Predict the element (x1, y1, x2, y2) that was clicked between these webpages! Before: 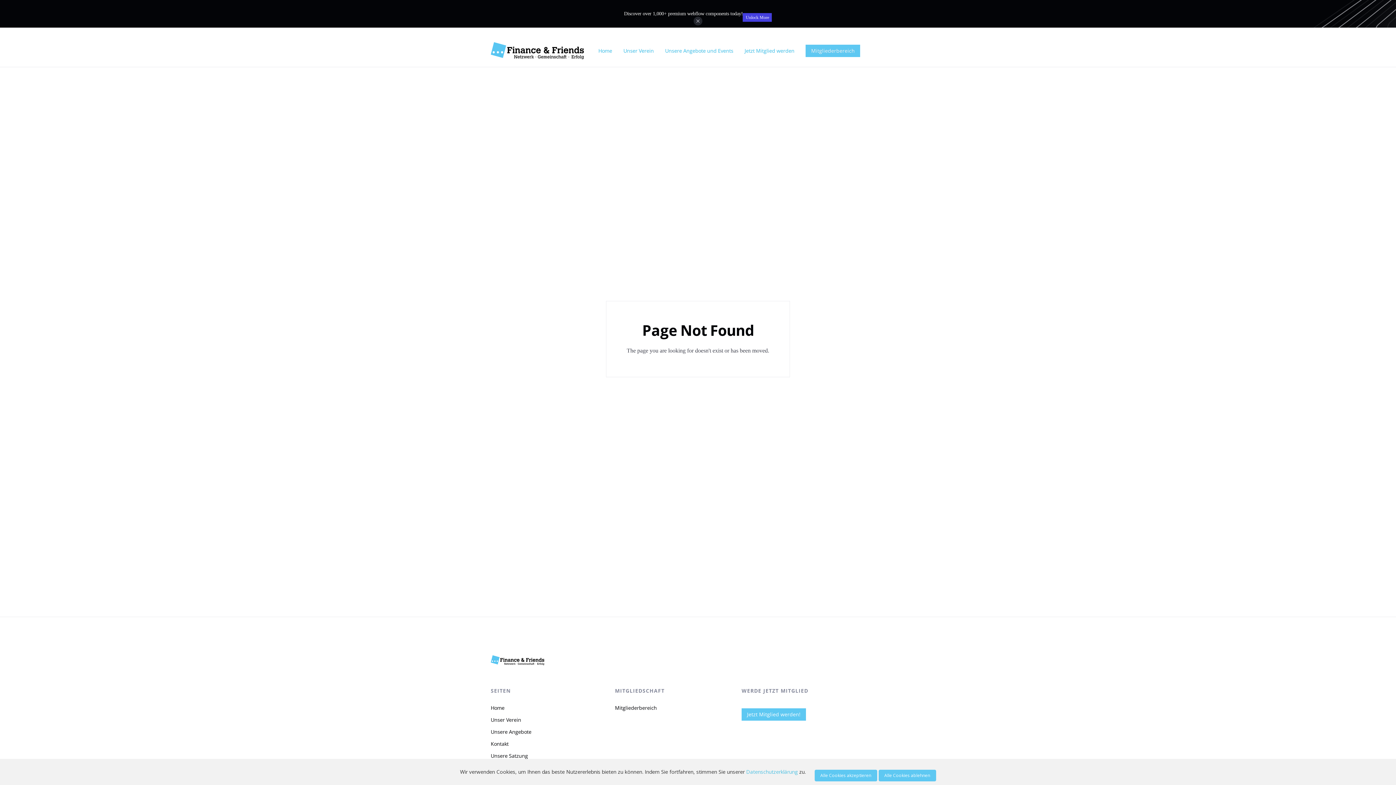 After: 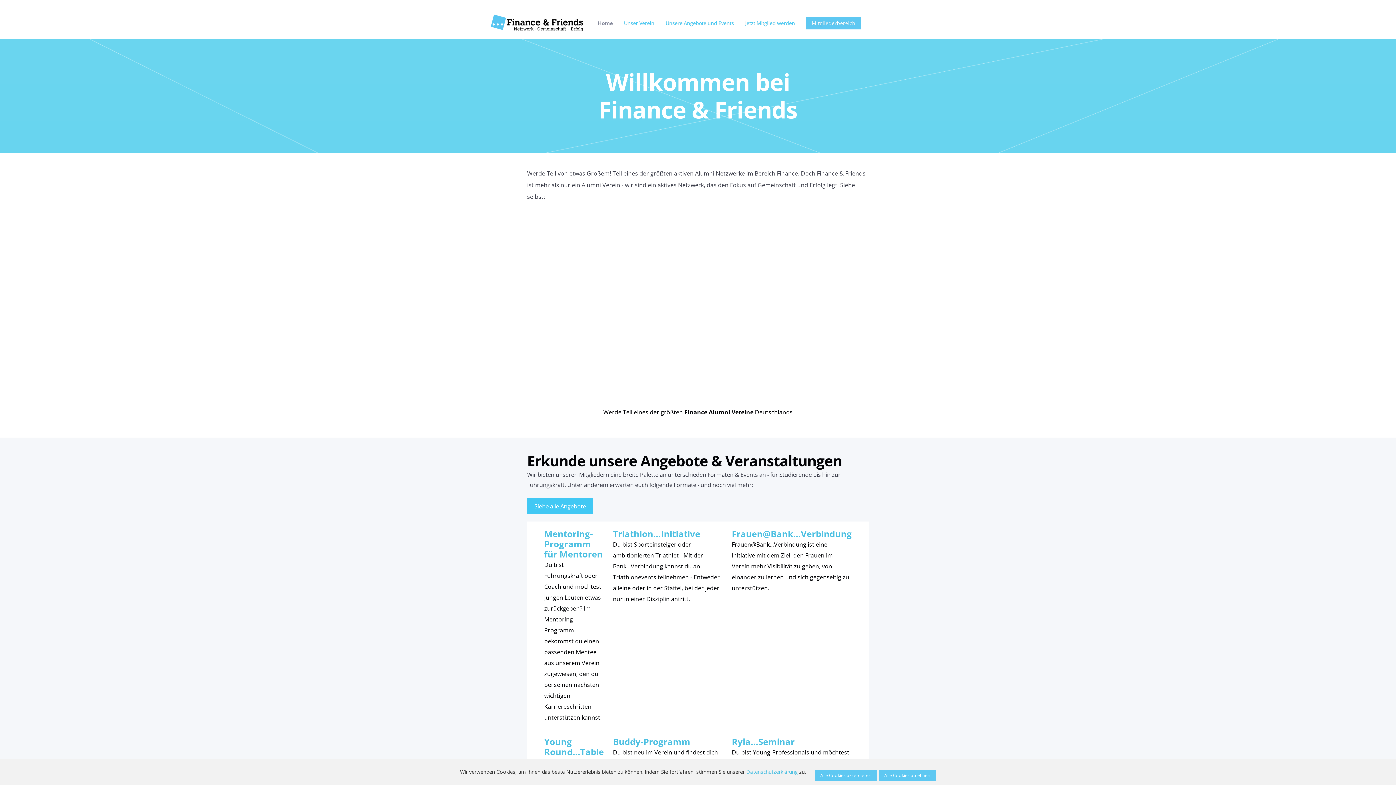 Action: bbox: (490, 42, 593, 59)